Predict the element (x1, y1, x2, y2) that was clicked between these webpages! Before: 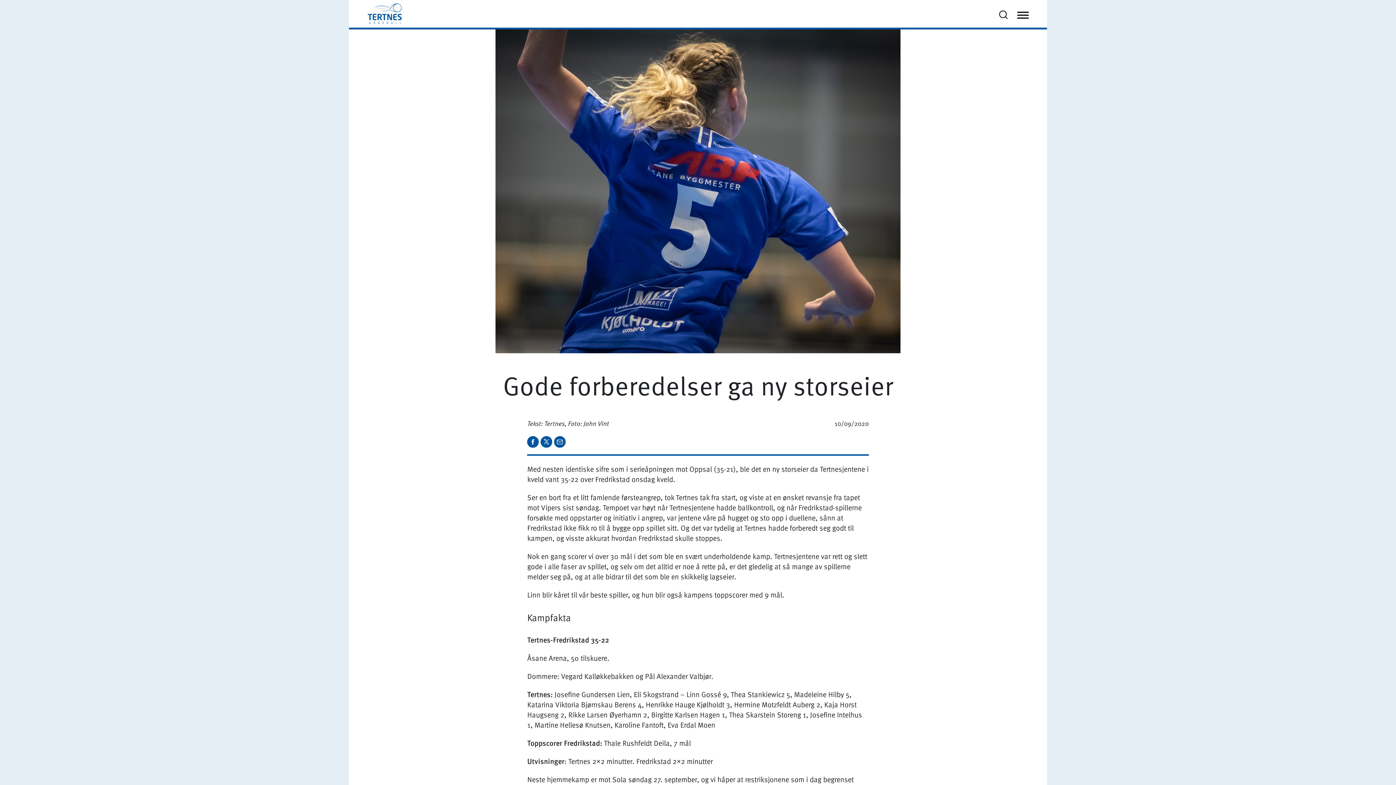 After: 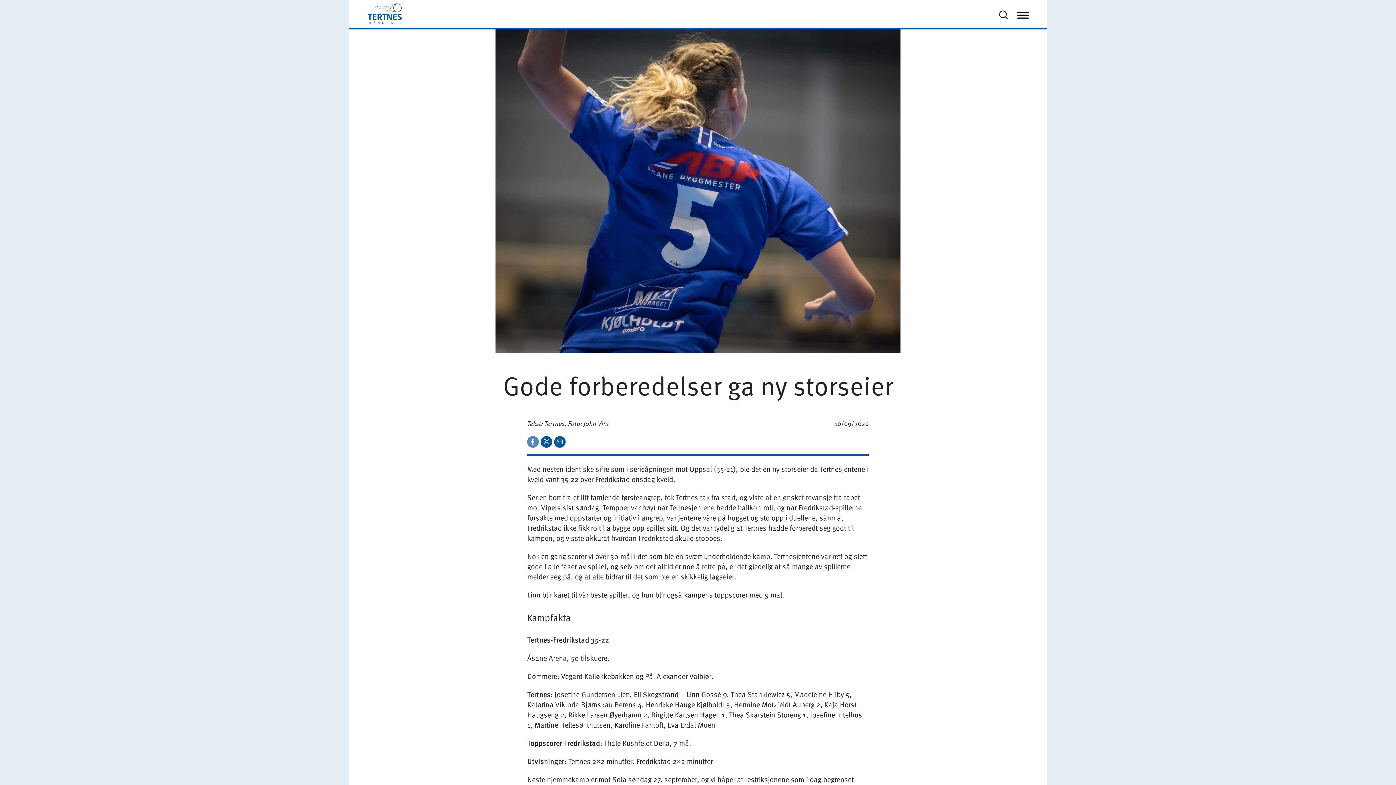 Action: label:   bbox: (527, 435, 540, 446)